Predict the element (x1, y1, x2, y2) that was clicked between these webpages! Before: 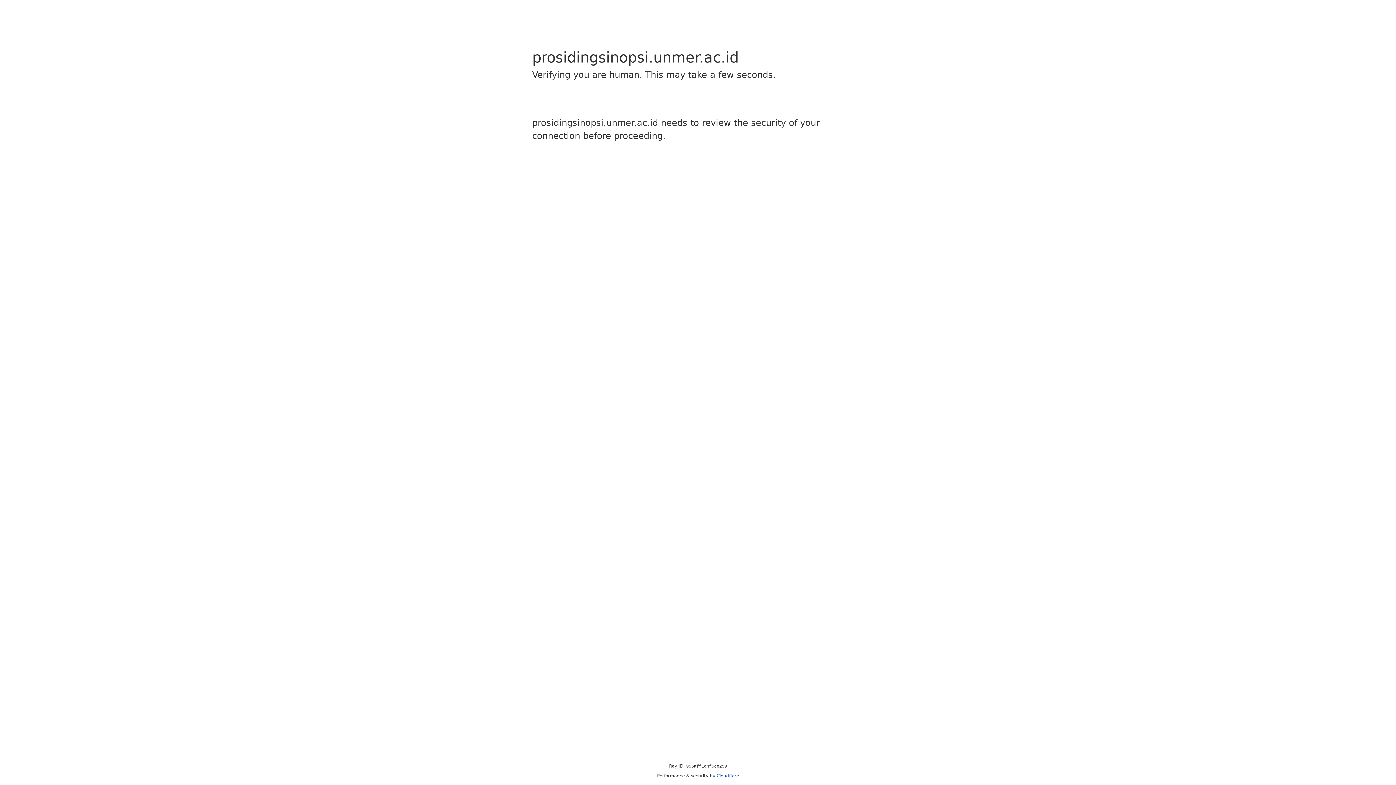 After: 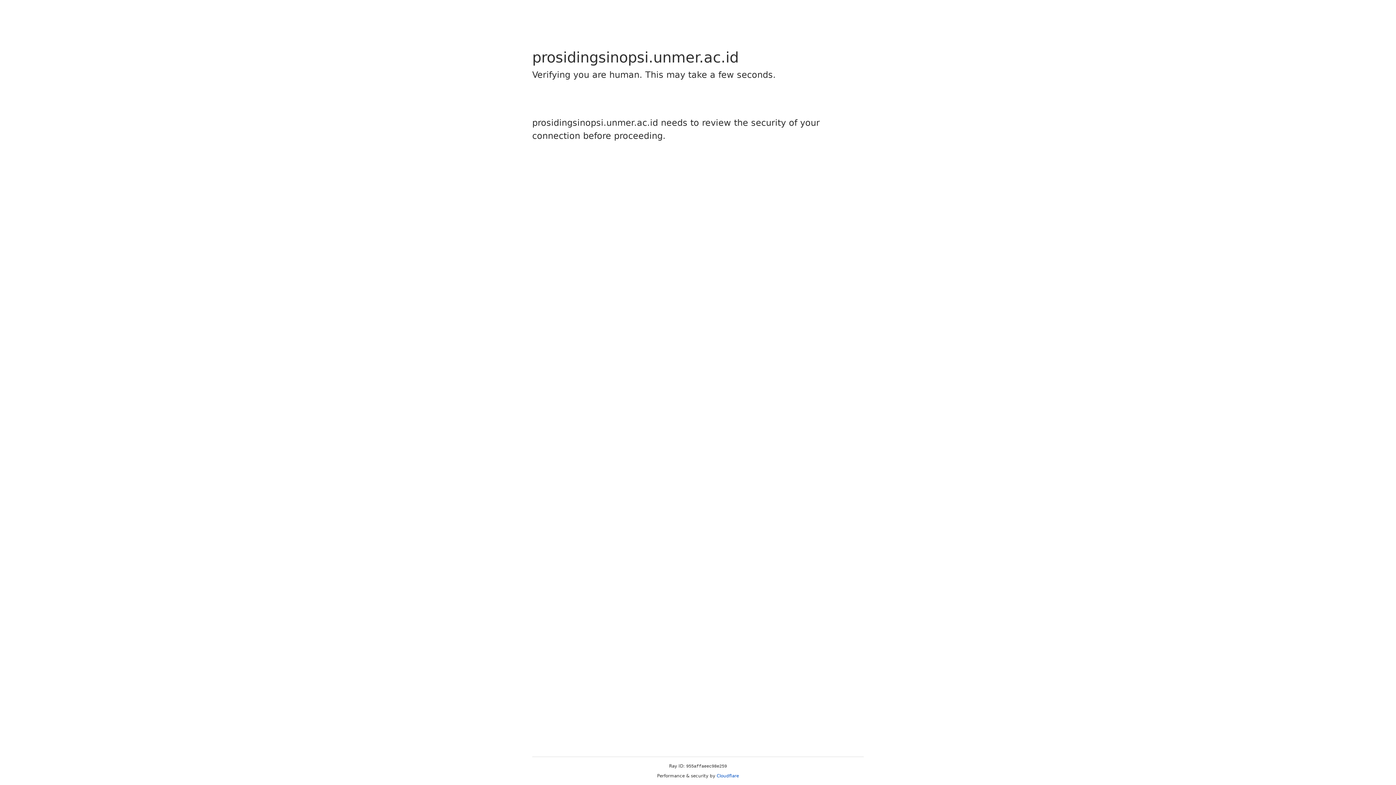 Action: label: Cloudflare bbox: (716, 773, 739, 778)